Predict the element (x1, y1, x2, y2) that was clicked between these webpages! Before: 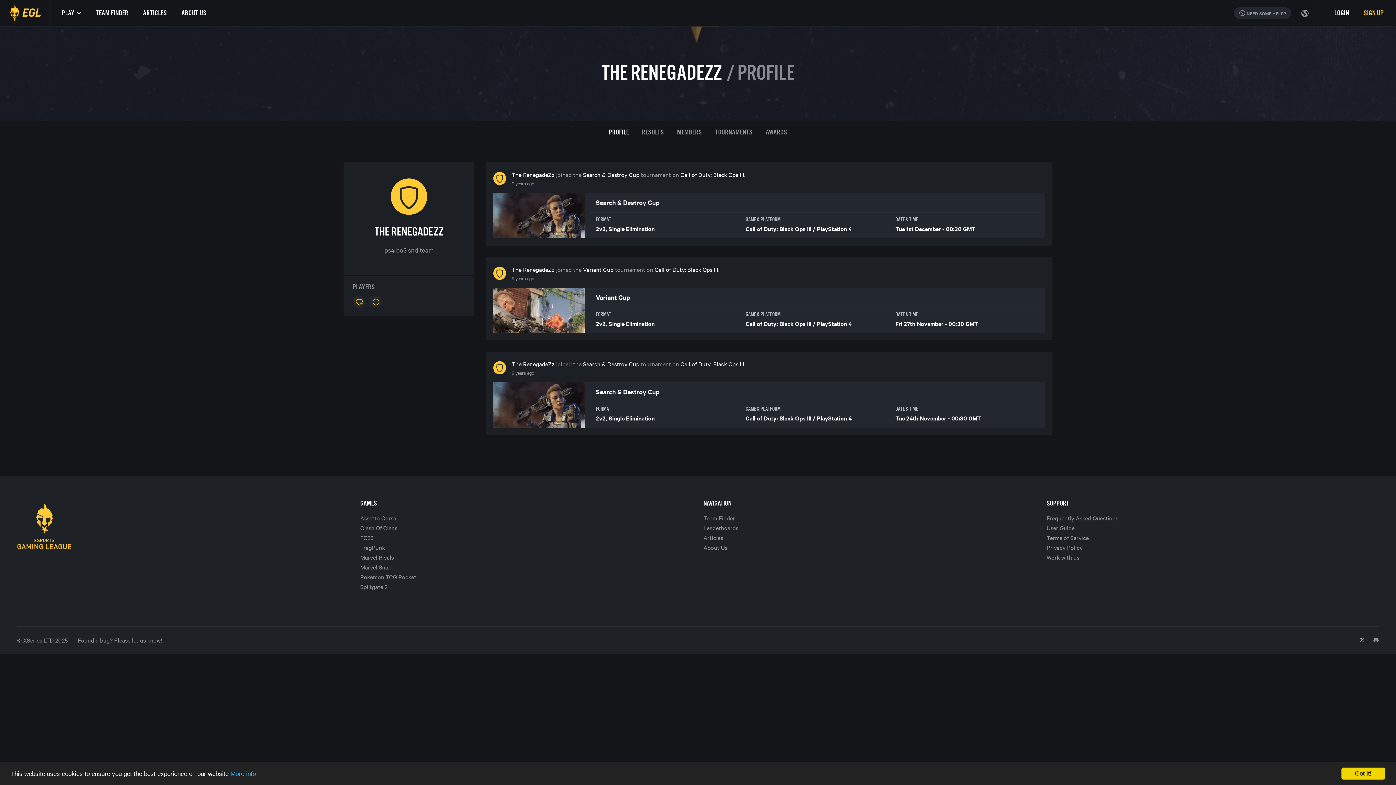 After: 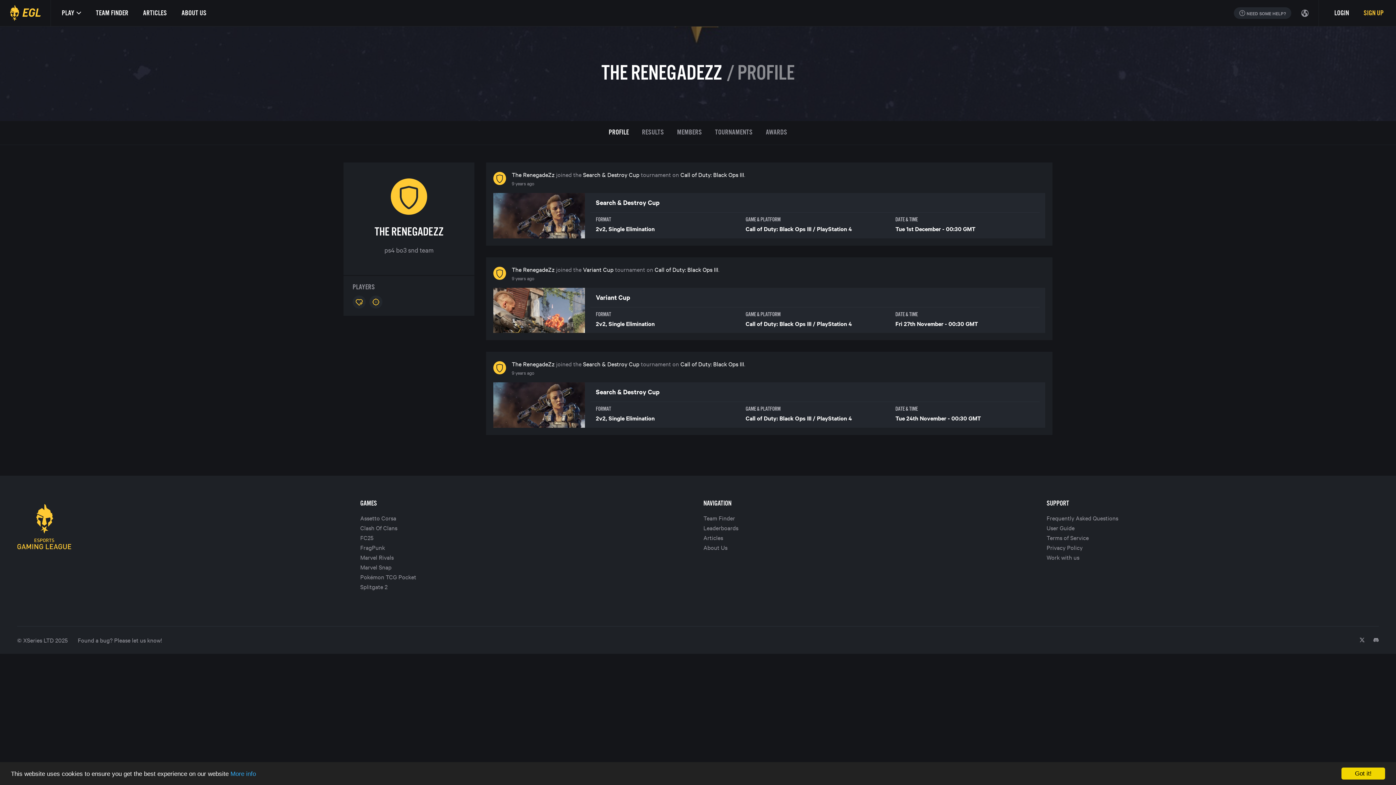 Action: label: THE RENEGADEZZ bbox: (601, 61, 722, 83)